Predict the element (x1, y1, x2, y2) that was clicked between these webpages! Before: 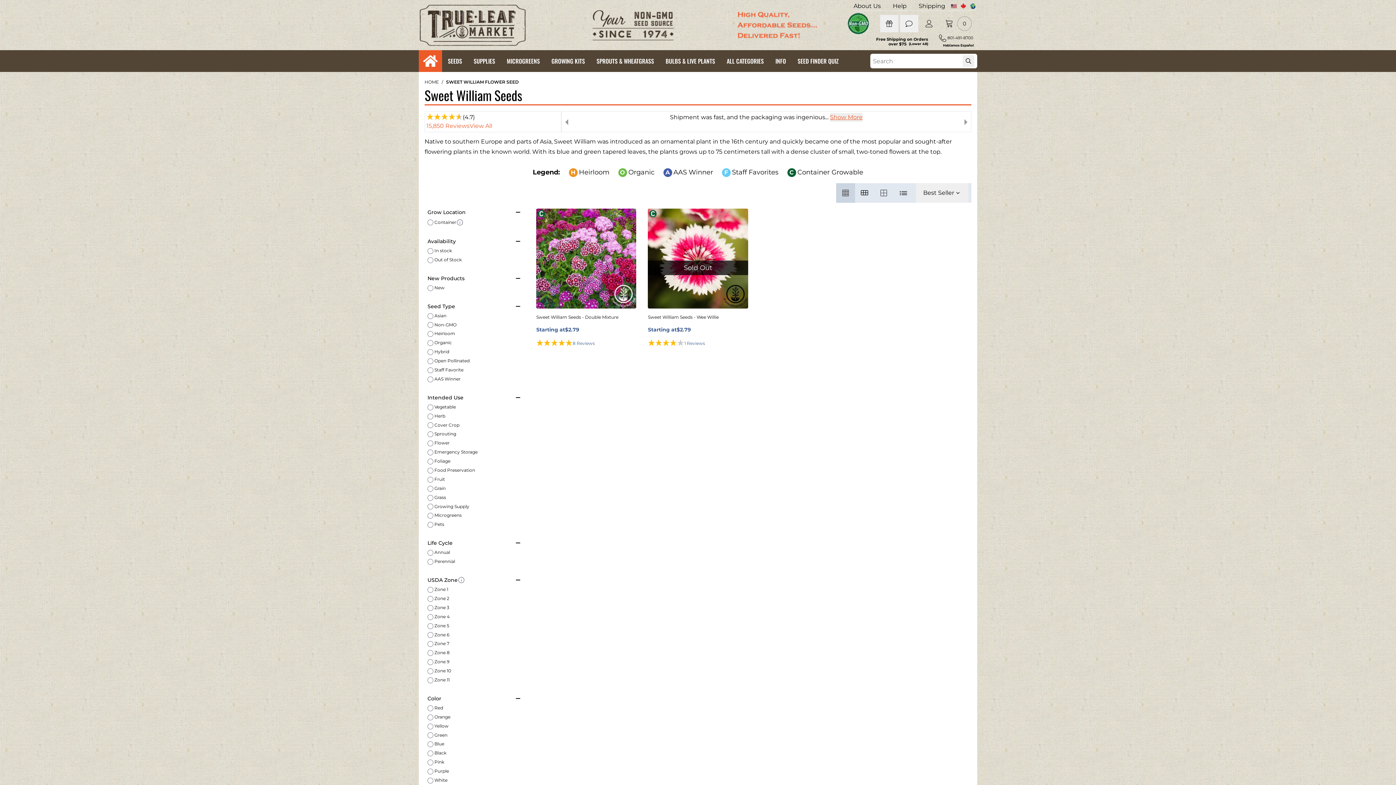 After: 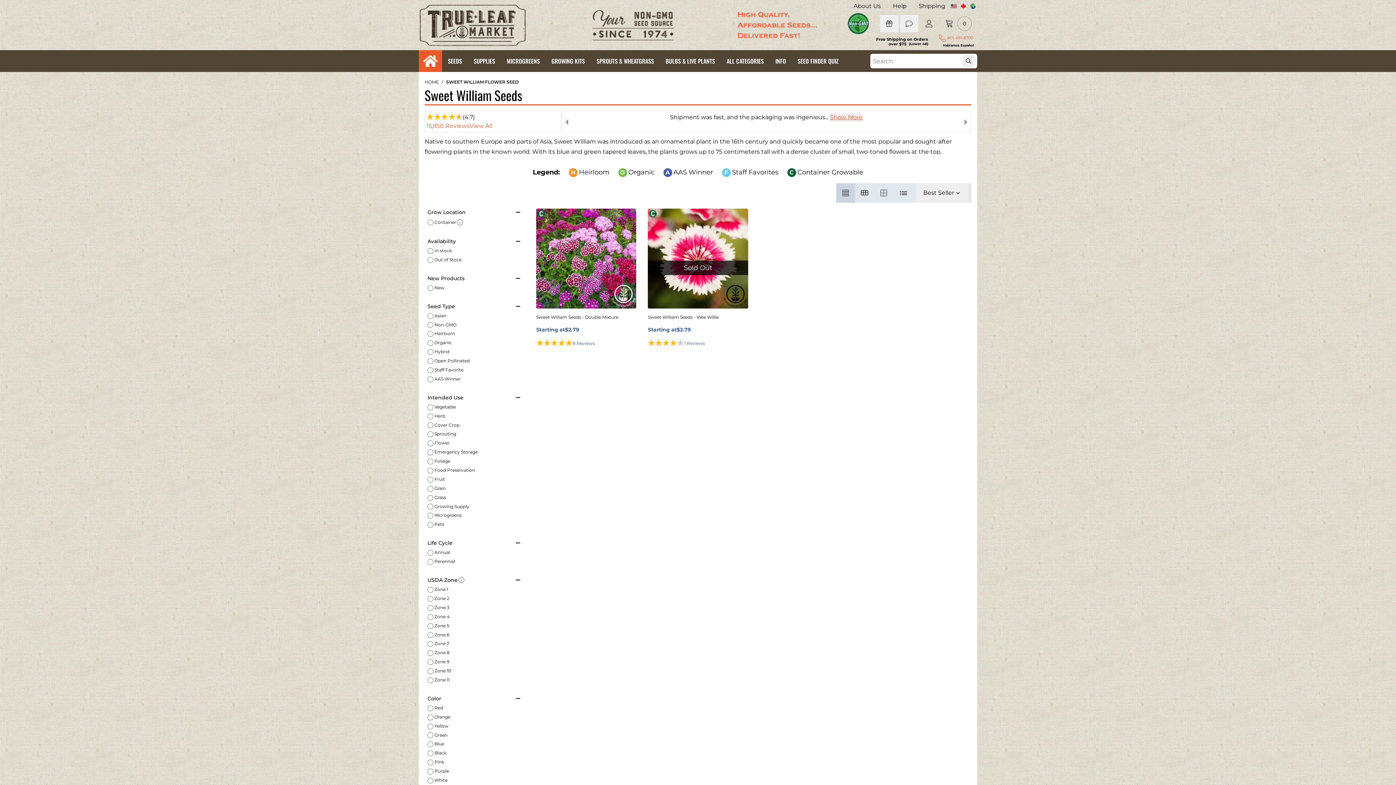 Action: label:  801-491-8700 bbox: (939, 34, 977, 41)